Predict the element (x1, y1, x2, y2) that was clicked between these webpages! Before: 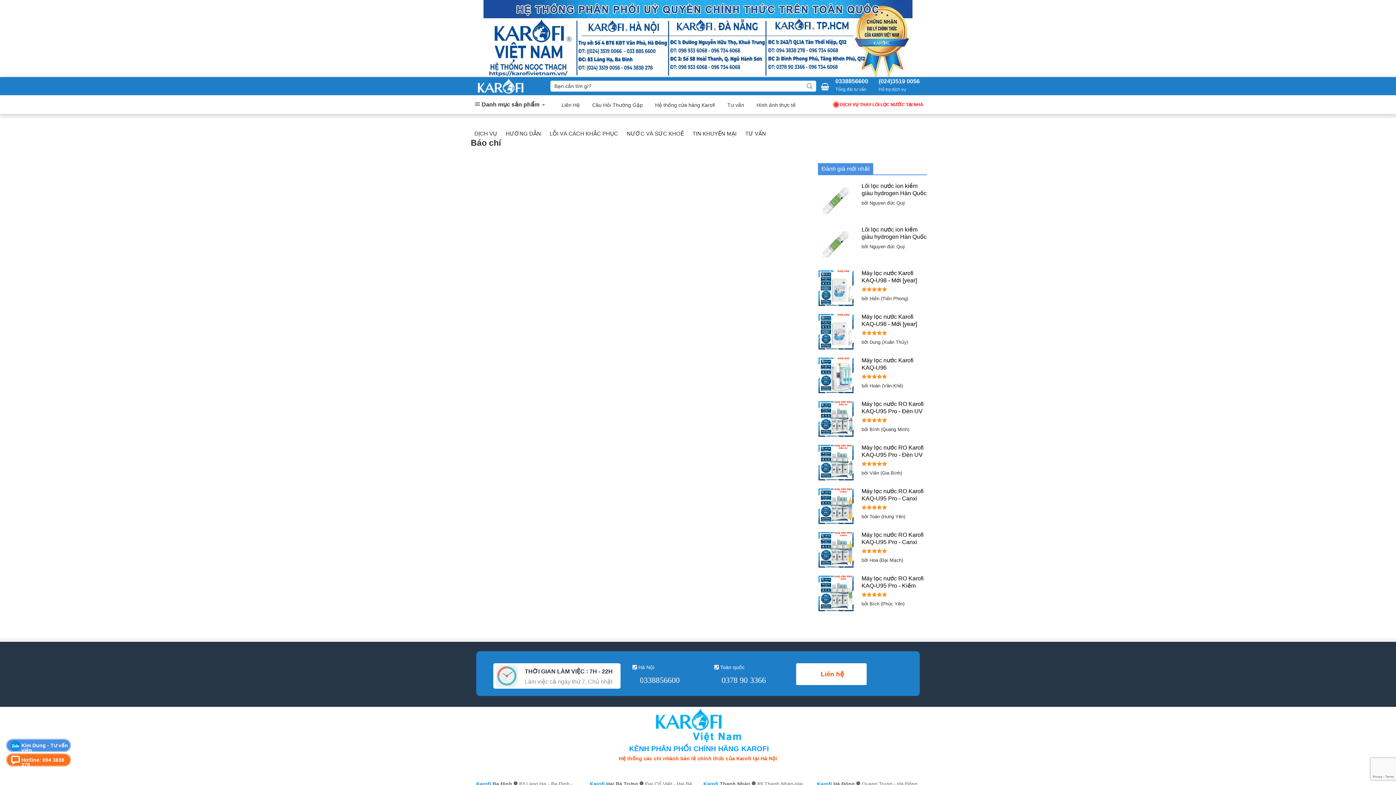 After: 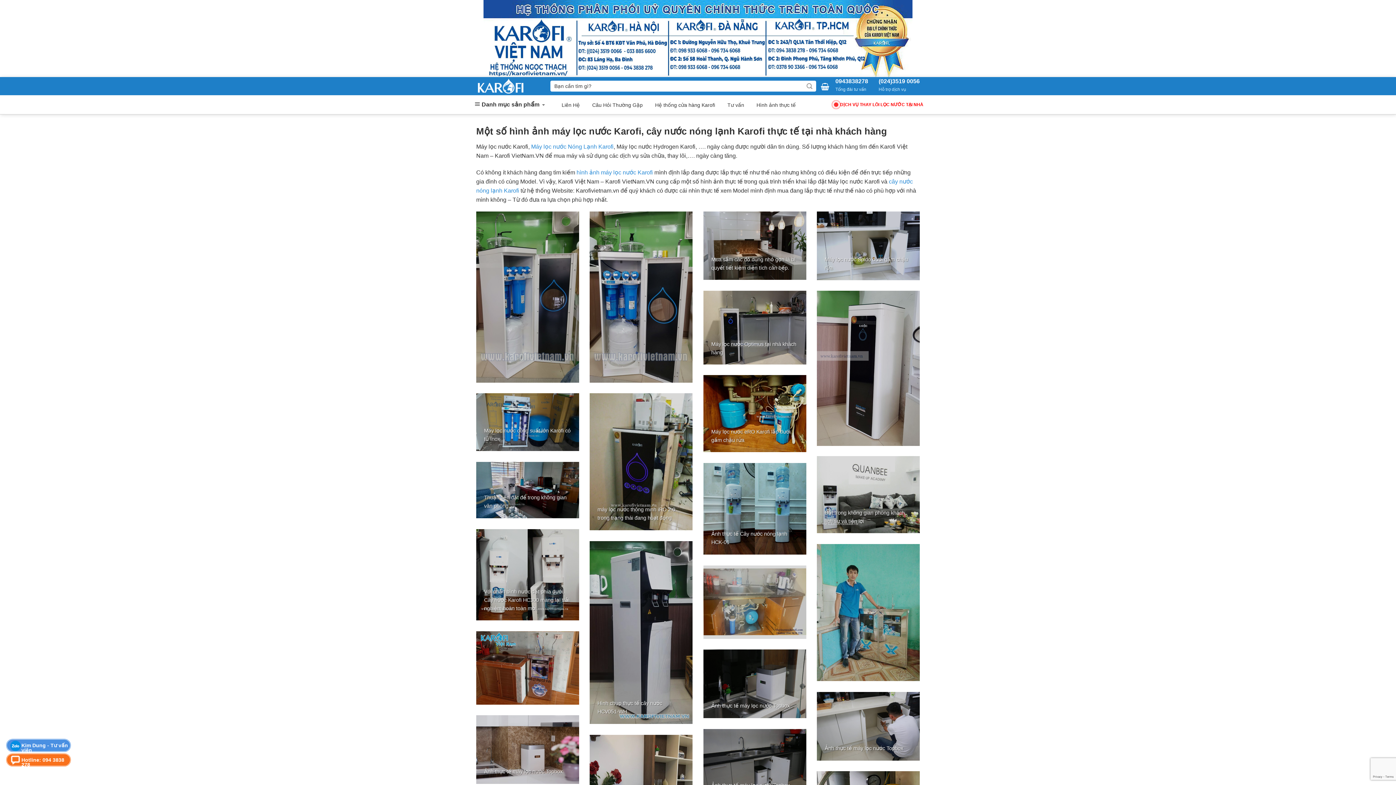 Action: bbox: (753, 100, 796, 108) label: Hình ảnh thực tế